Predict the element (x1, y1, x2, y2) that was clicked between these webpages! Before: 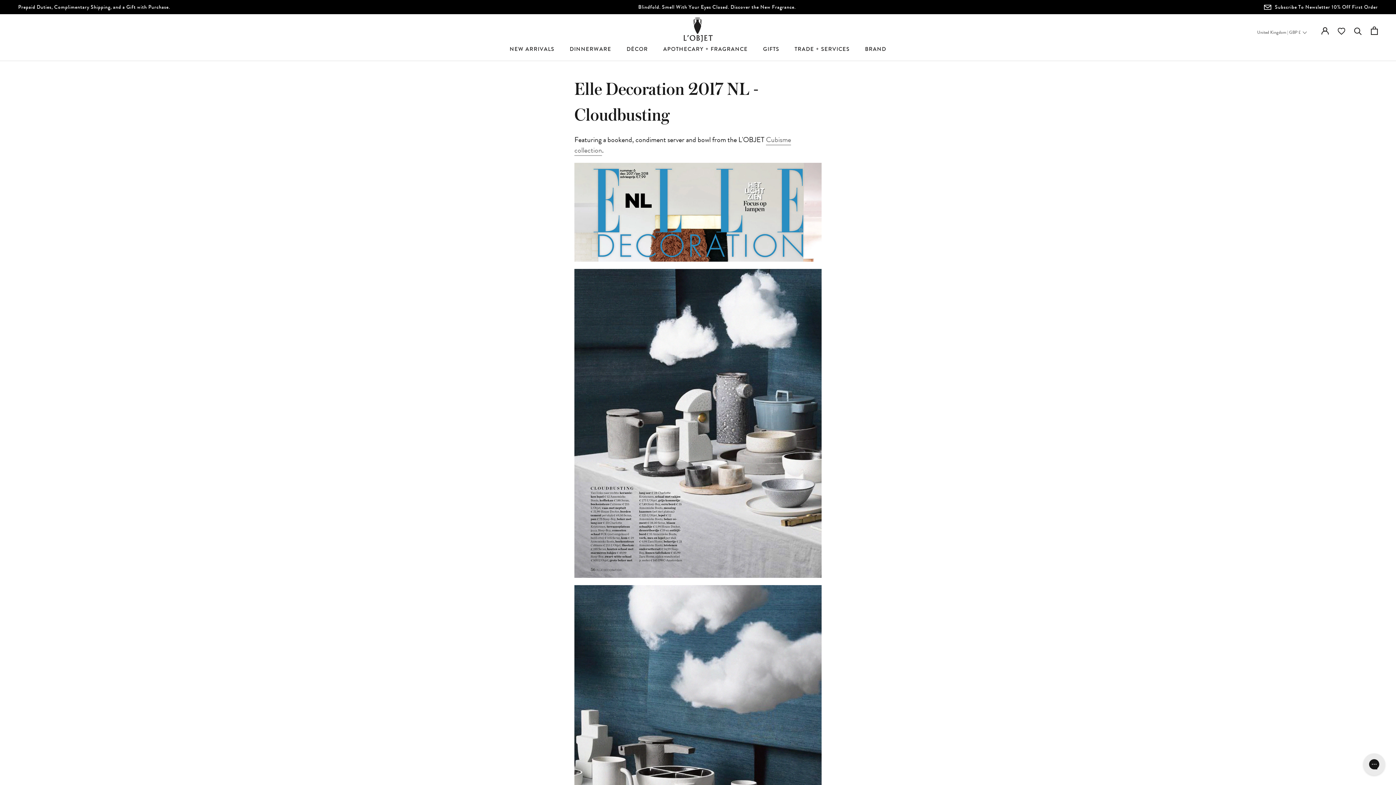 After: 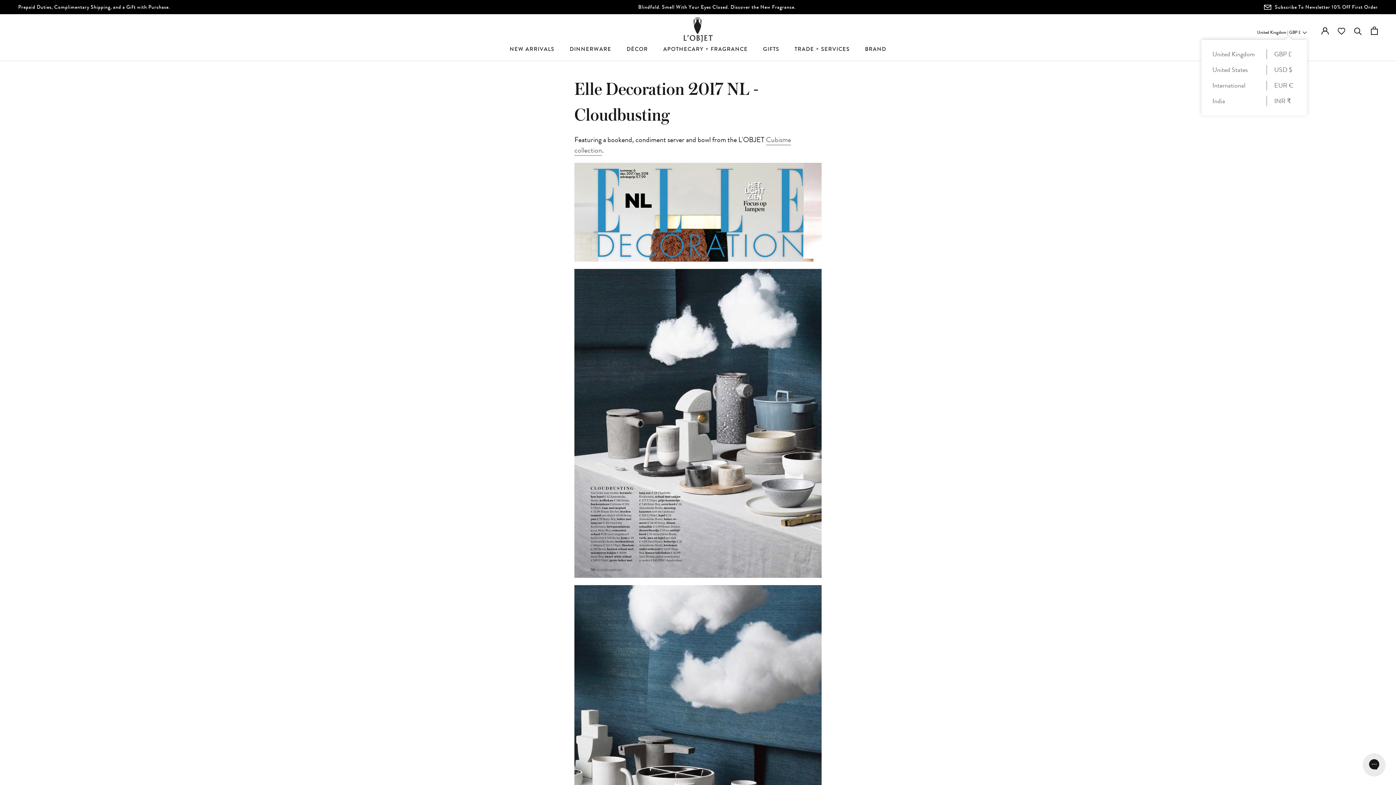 Action: bbox: (1257, 29, 1307, 35) label: United Kingdom | GBP £ 